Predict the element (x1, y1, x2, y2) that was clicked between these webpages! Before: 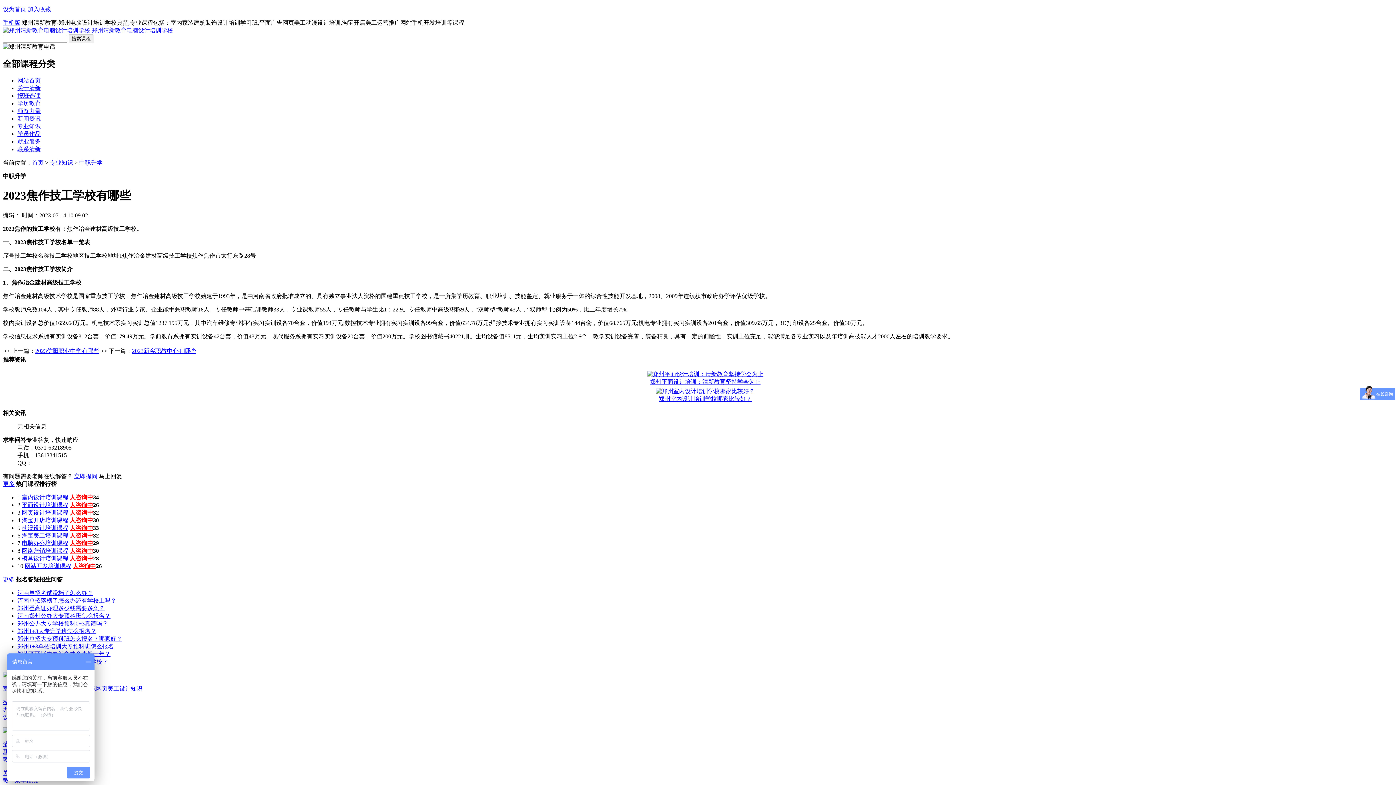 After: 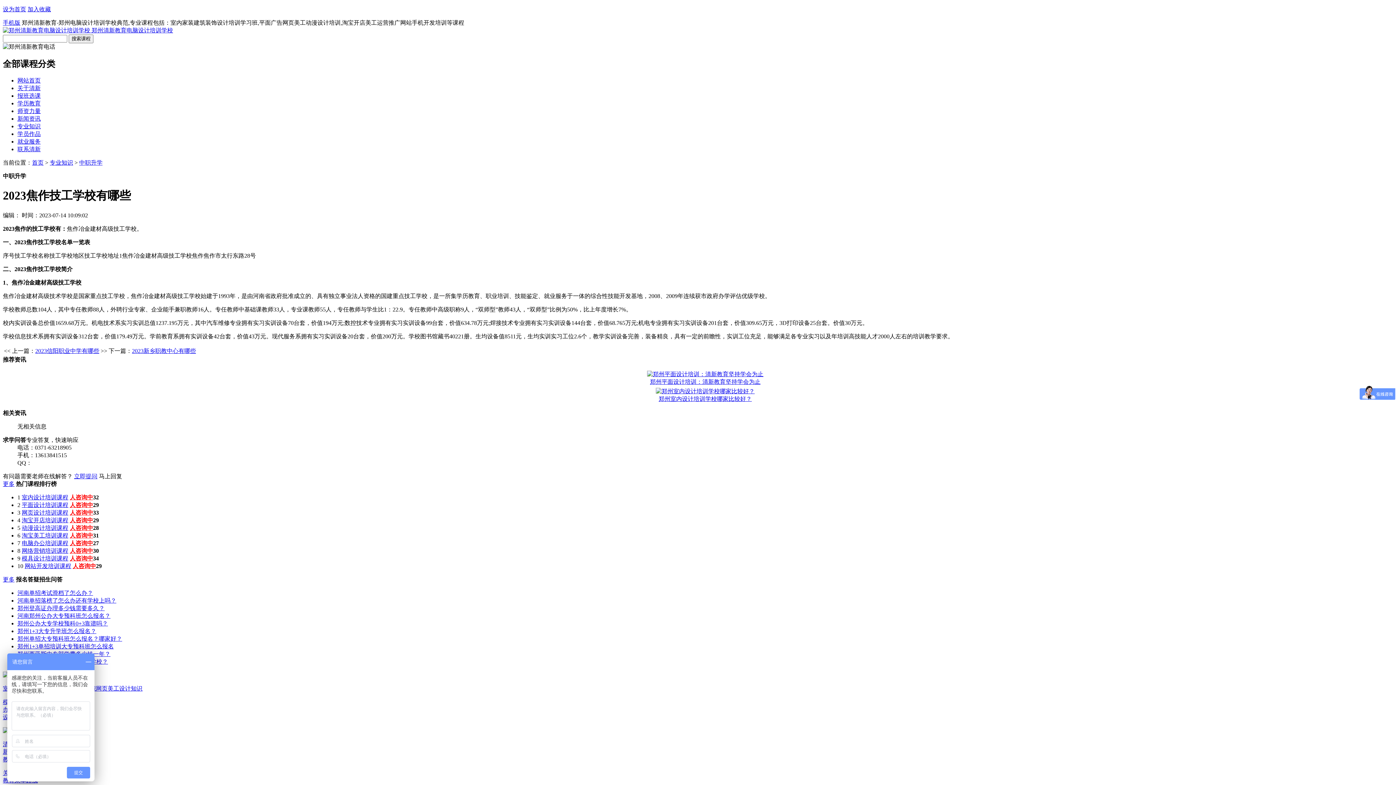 Action: bbox: (21, 524, 68, 531) label: 动漫设计培训课程